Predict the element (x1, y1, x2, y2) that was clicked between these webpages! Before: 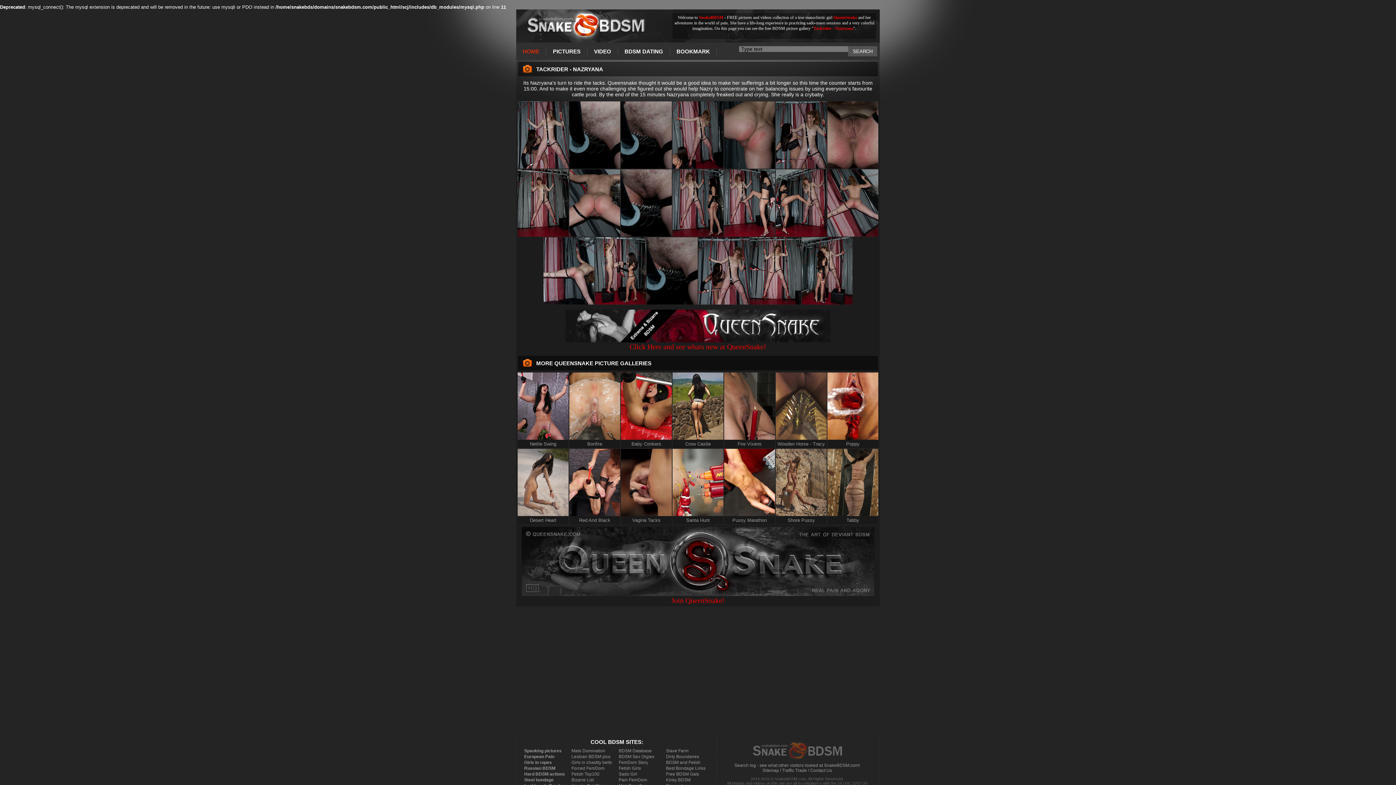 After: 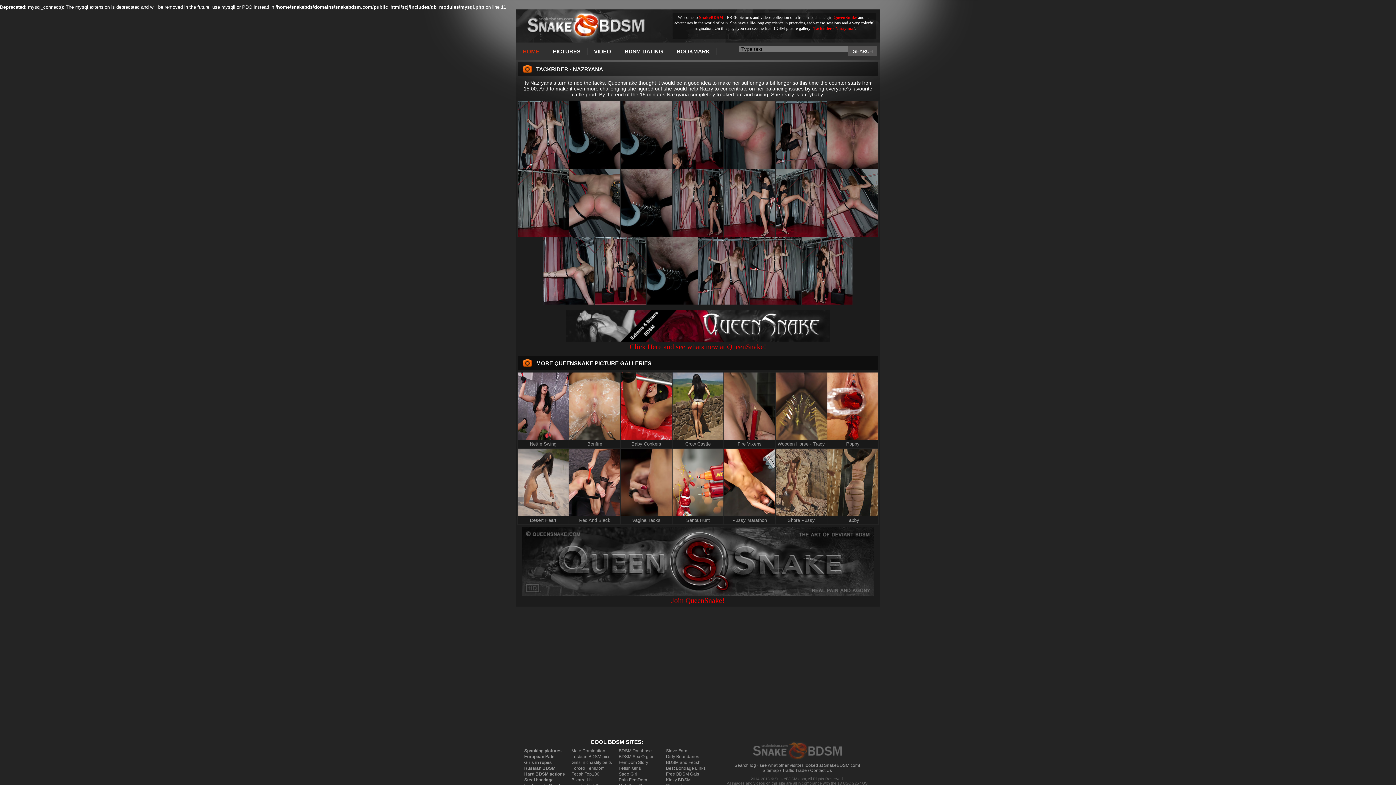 Action: bbox: (595, 237, 646, 304)